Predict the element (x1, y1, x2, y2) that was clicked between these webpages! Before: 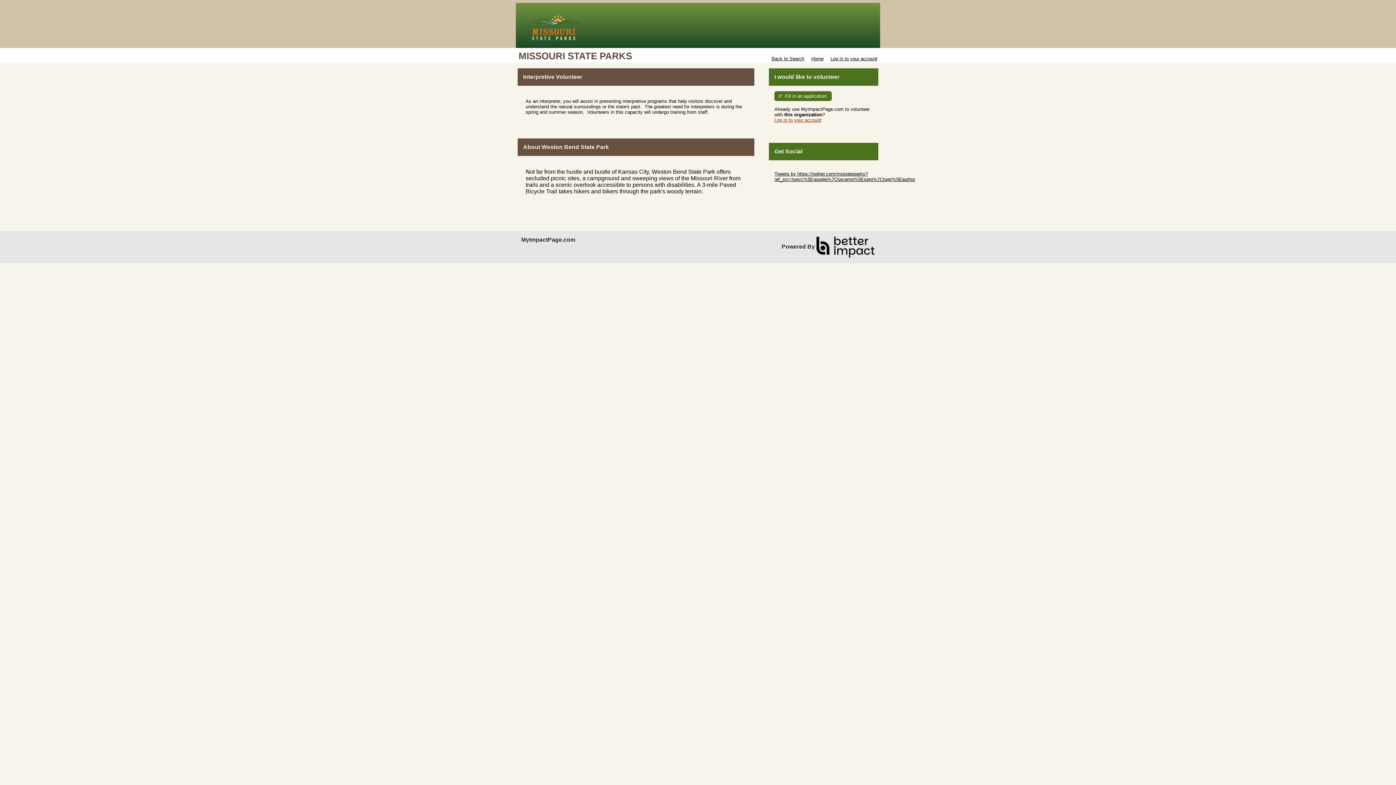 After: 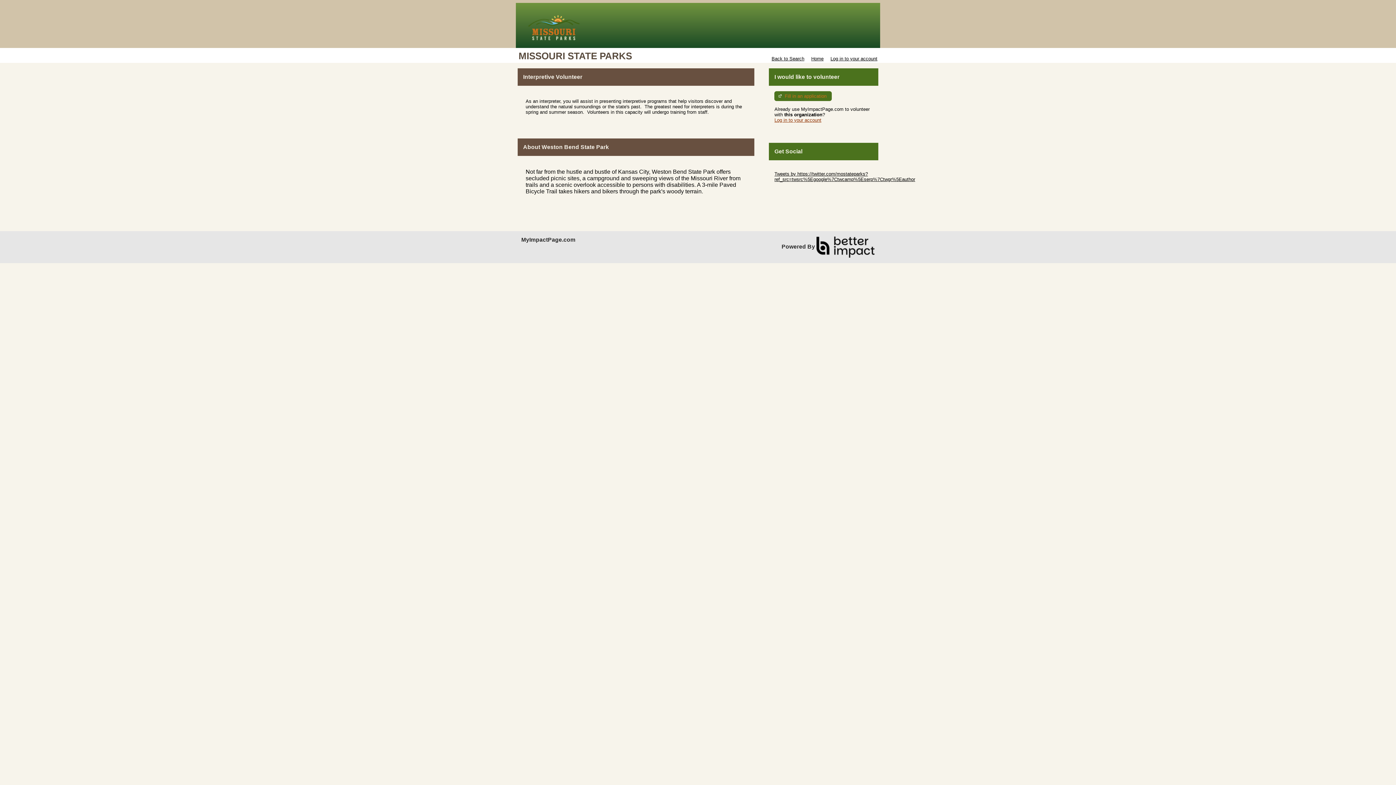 Action: label: Fill in an application bbox: (774, 91, 831, 101)